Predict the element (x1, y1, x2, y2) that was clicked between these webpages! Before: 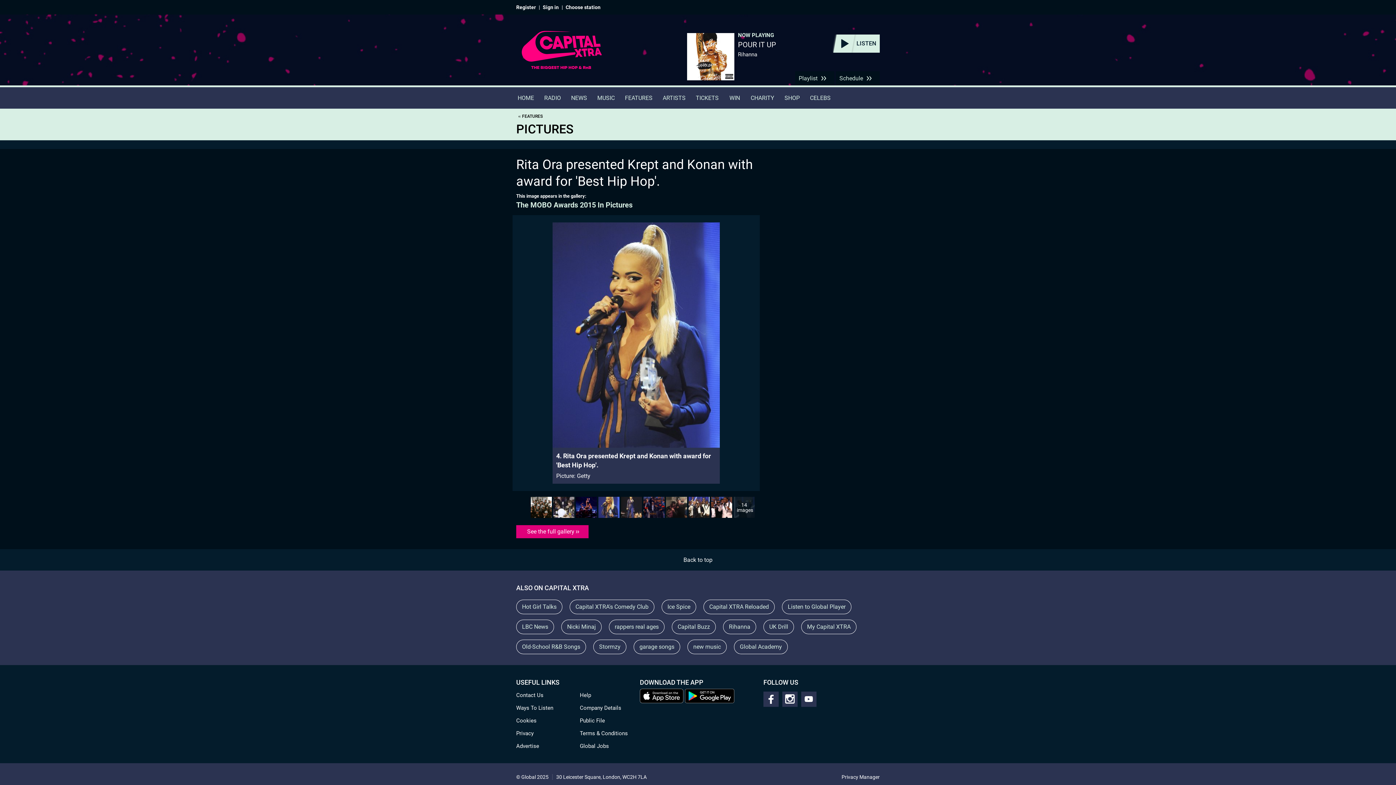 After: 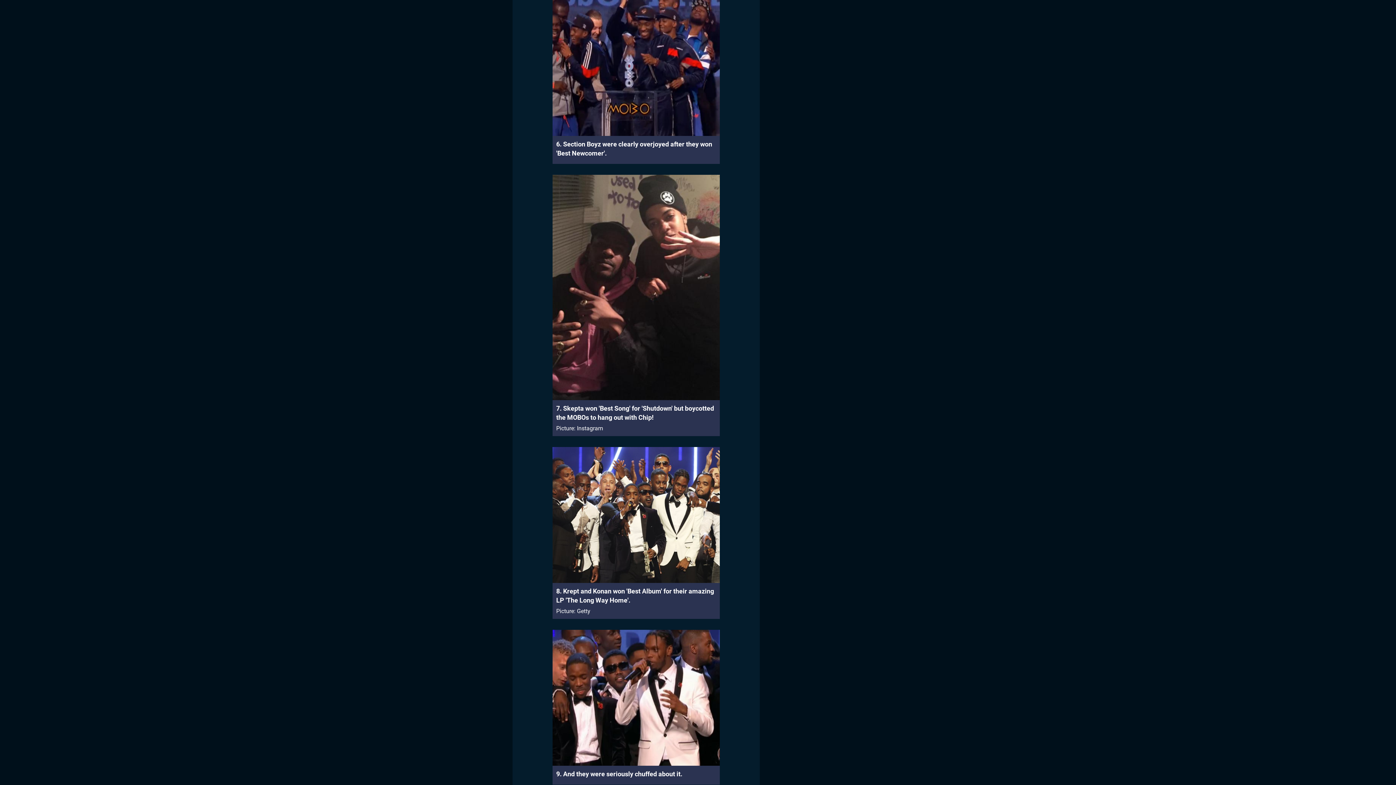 Action: bbox: (643, 503, 664, 510)